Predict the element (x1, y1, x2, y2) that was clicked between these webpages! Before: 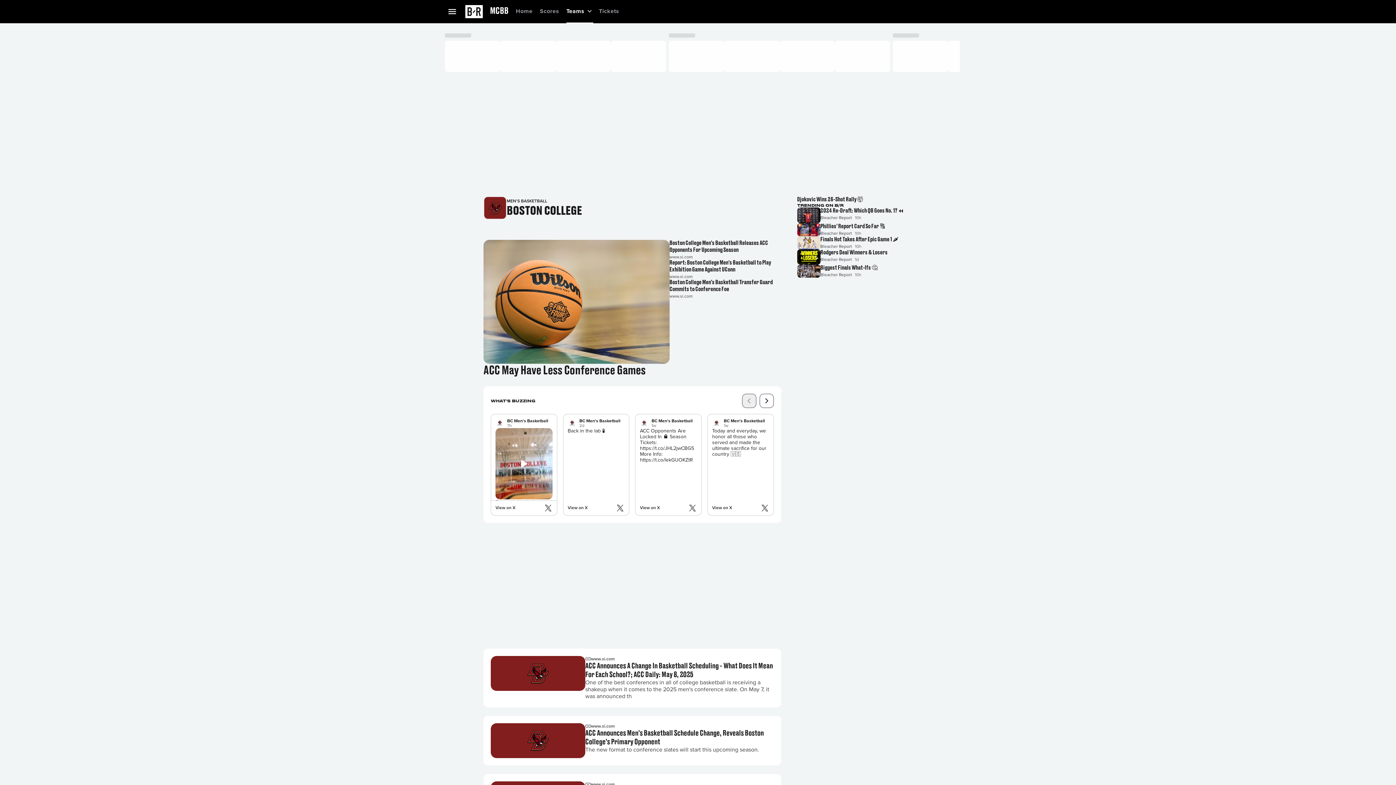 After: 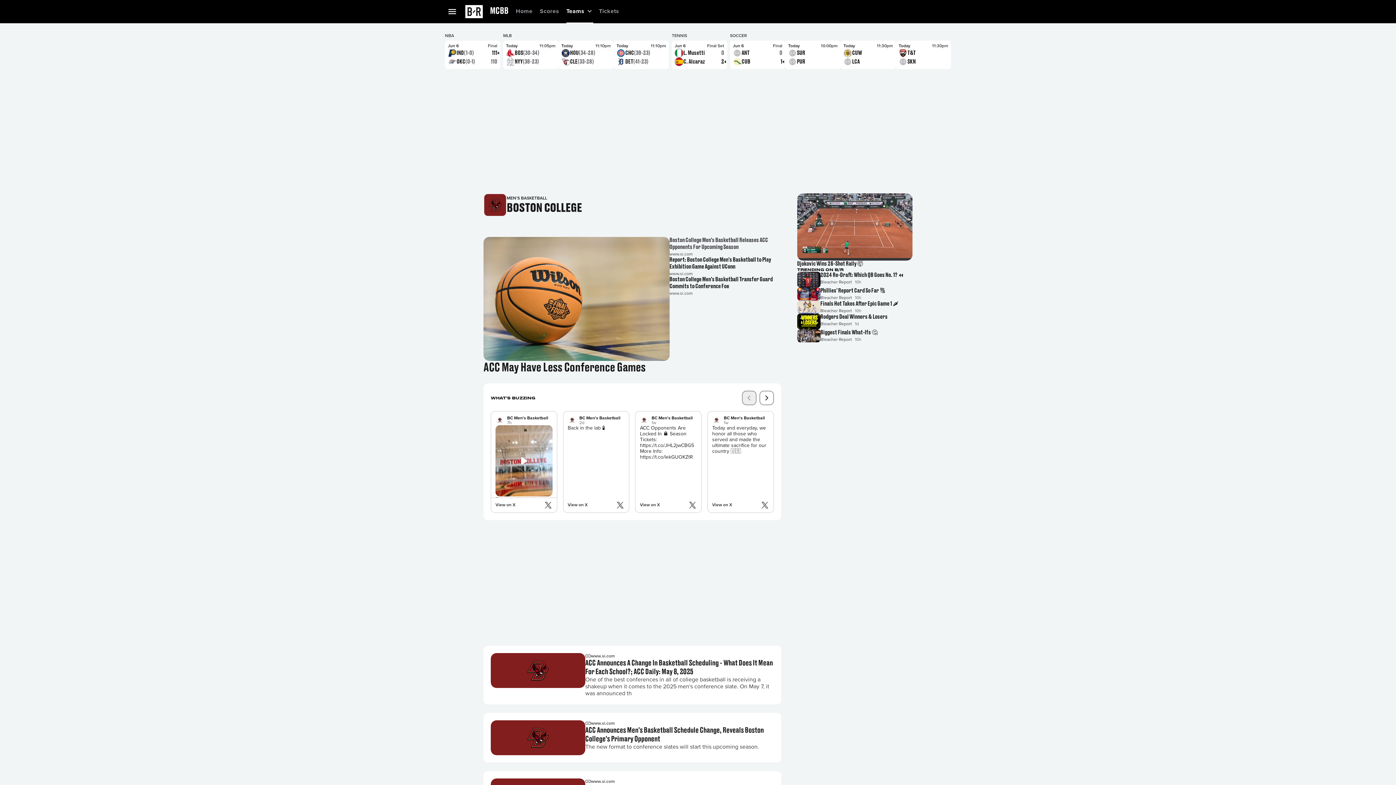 Action: bbox: (669, 222, 781, 242) label: Boston College Men's Basketball Releases ACC Opponents For Upcoming Season
www.si.com